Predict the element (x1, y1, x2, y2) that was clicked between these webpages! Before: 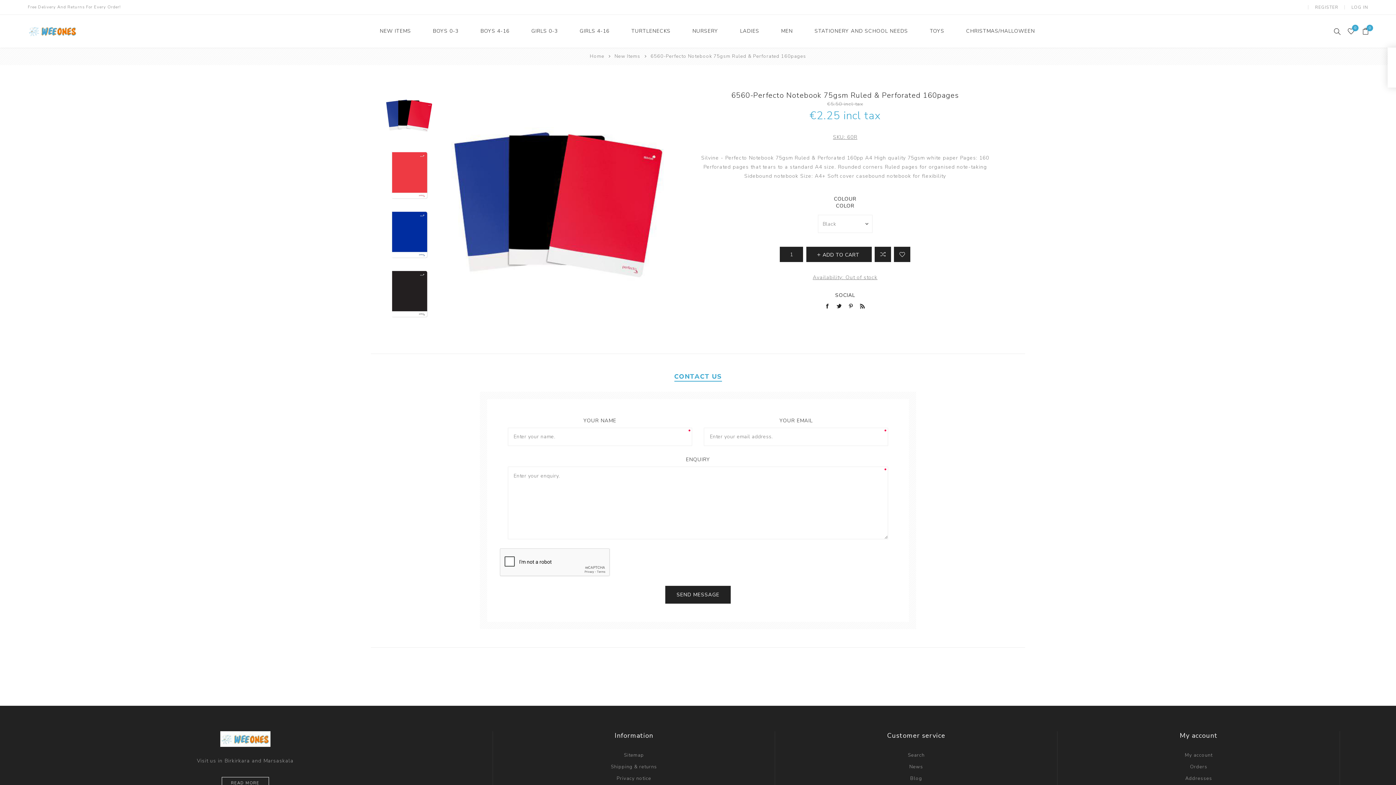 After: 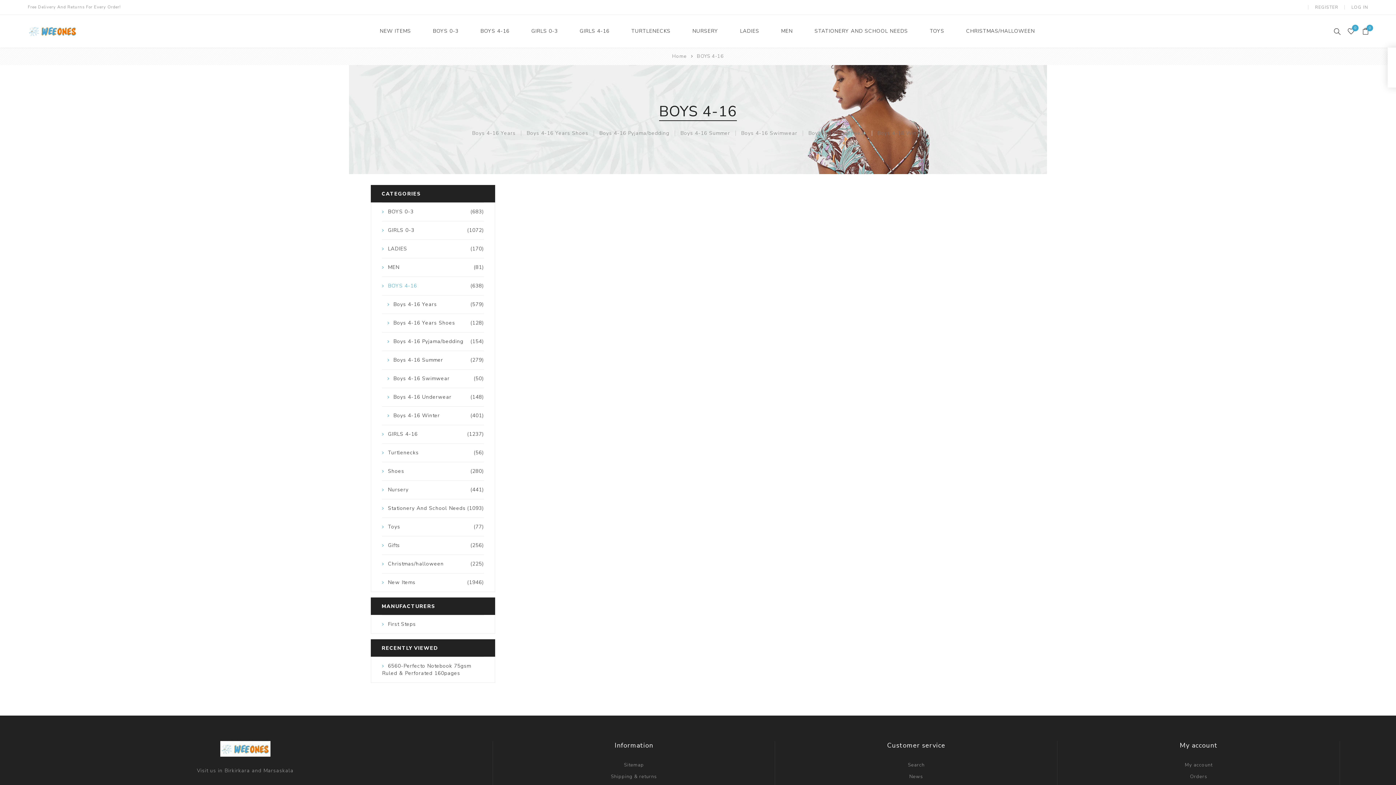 Action: label: BOYS 4-16 bbox: (480, 26, 509, 35)